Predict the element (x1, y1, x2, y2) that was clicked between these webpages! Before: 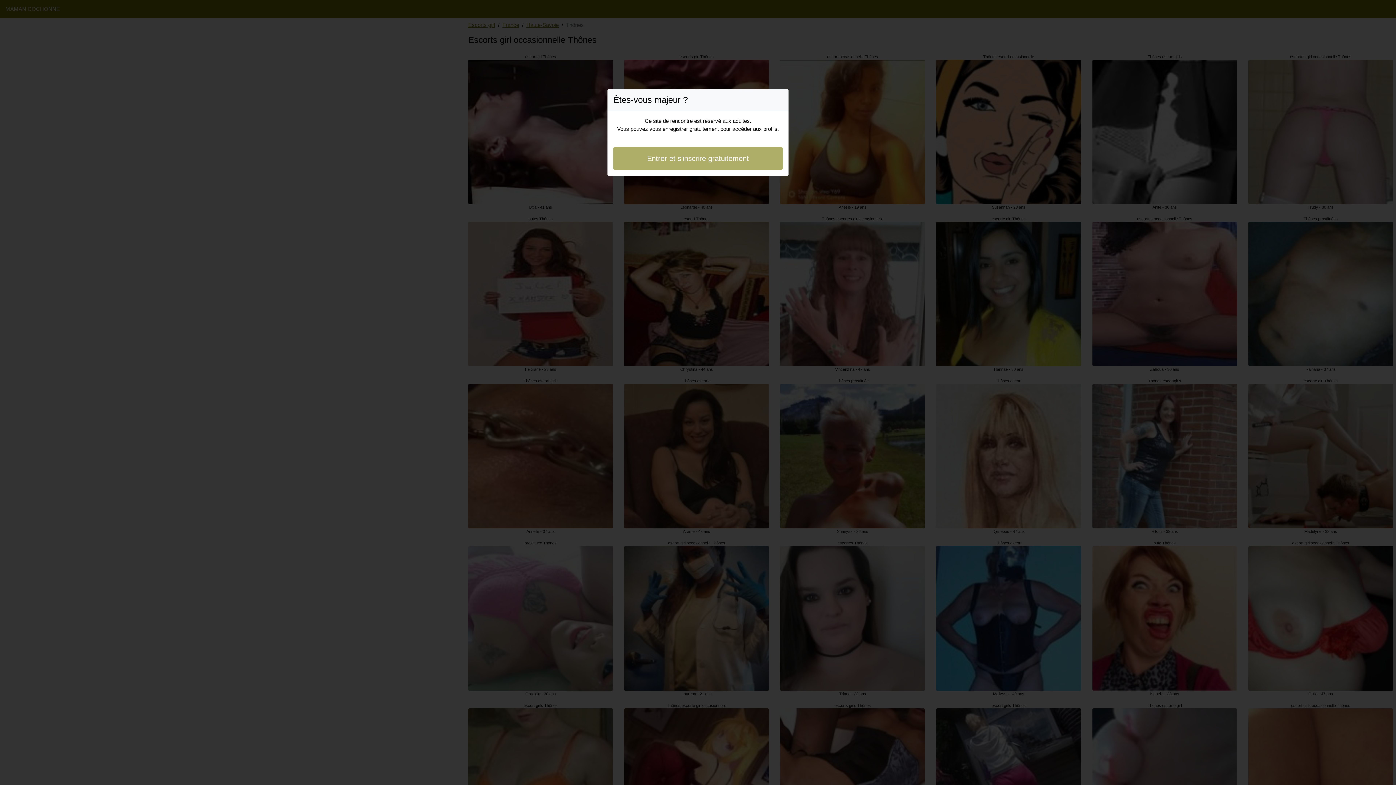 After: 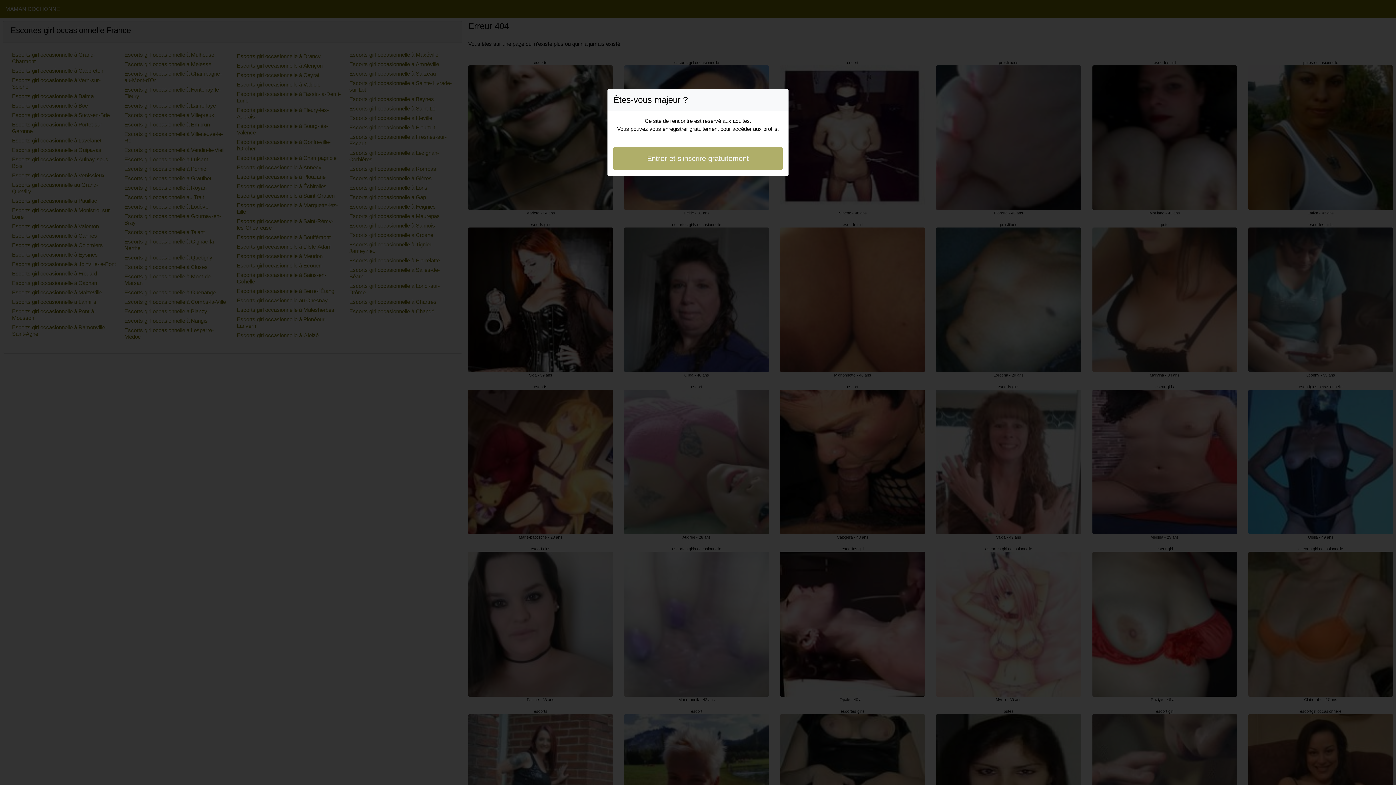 Action: label: Entrer et s'inscrire gratuitement bbox: (613, 146, 782, 170)